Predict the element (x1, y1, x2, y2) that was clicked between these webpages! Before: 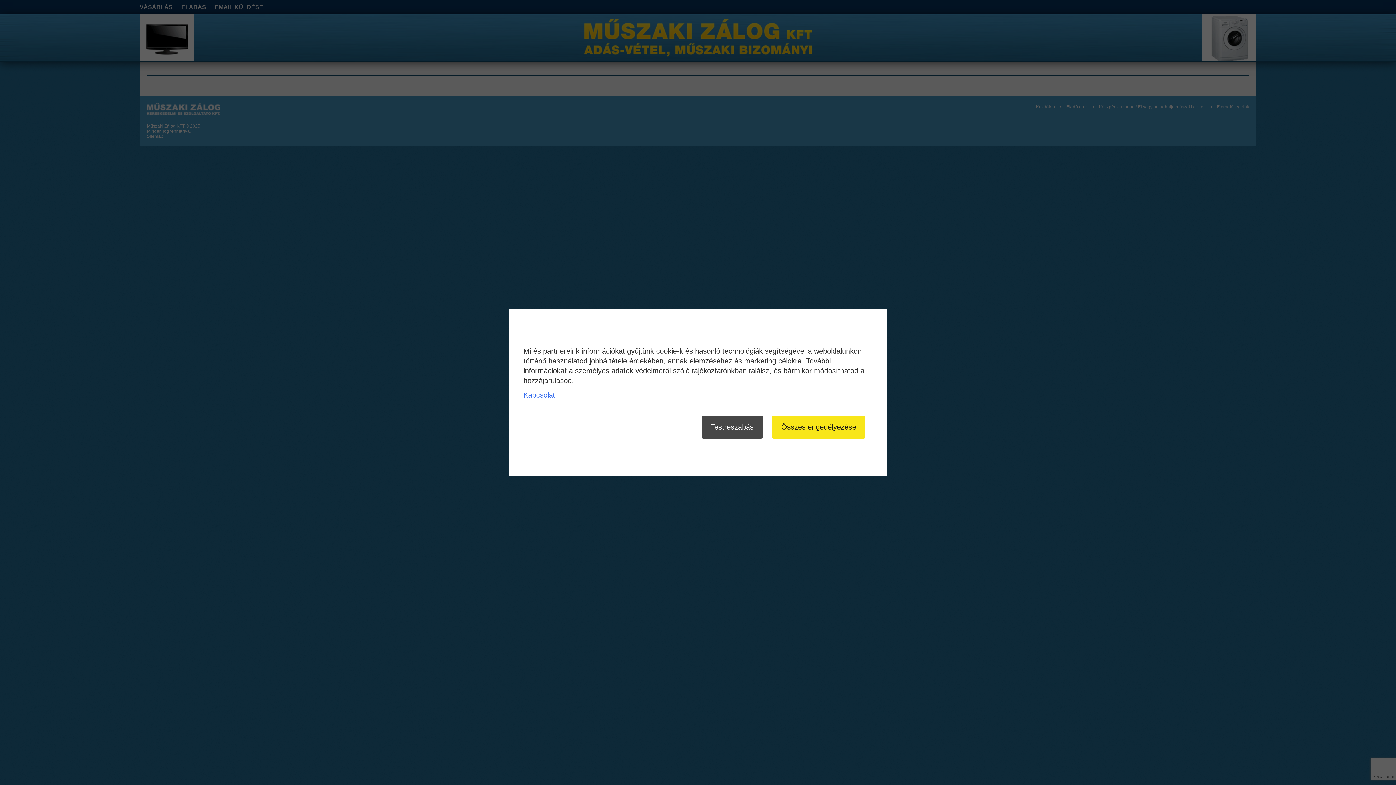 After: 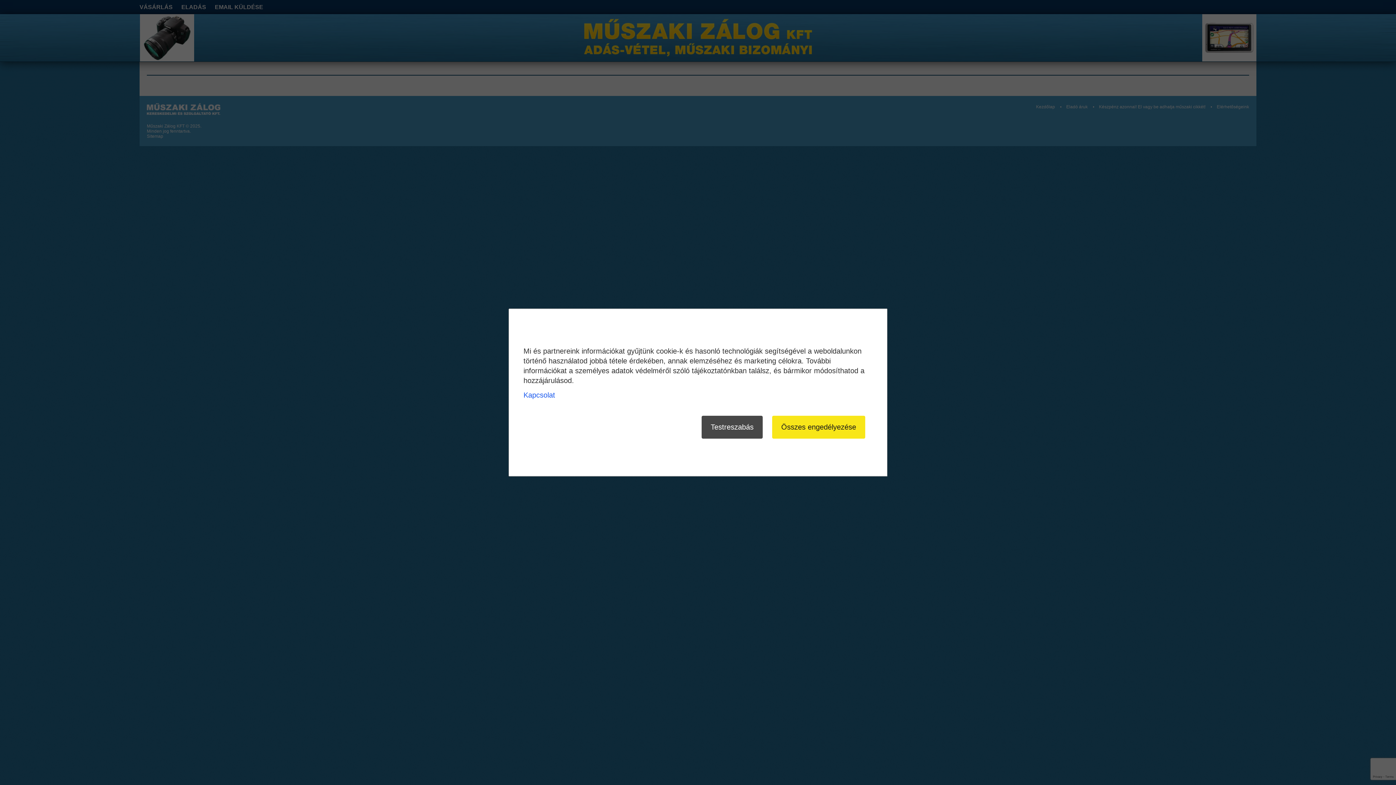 Action: bbox: (523, 391, 555, 399) label: Kapcsolat